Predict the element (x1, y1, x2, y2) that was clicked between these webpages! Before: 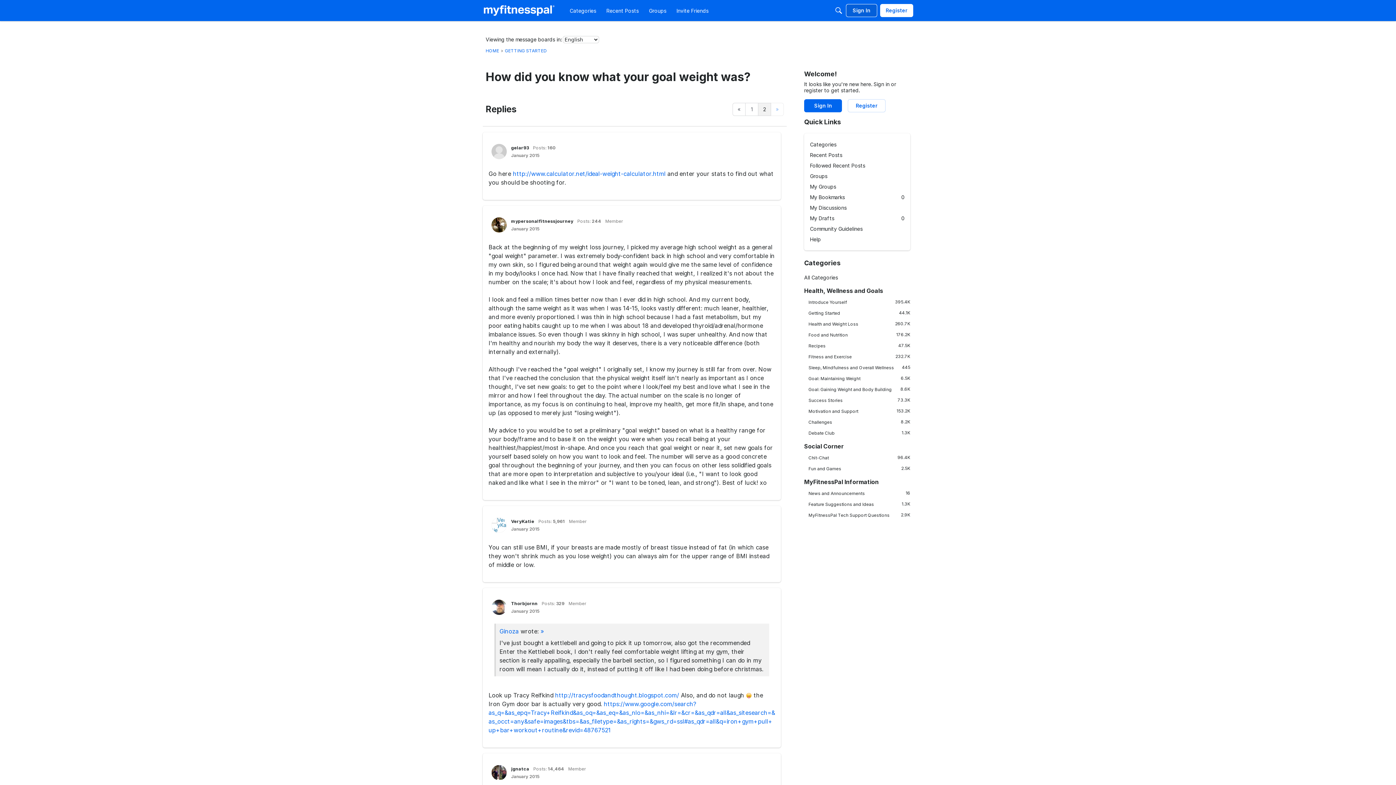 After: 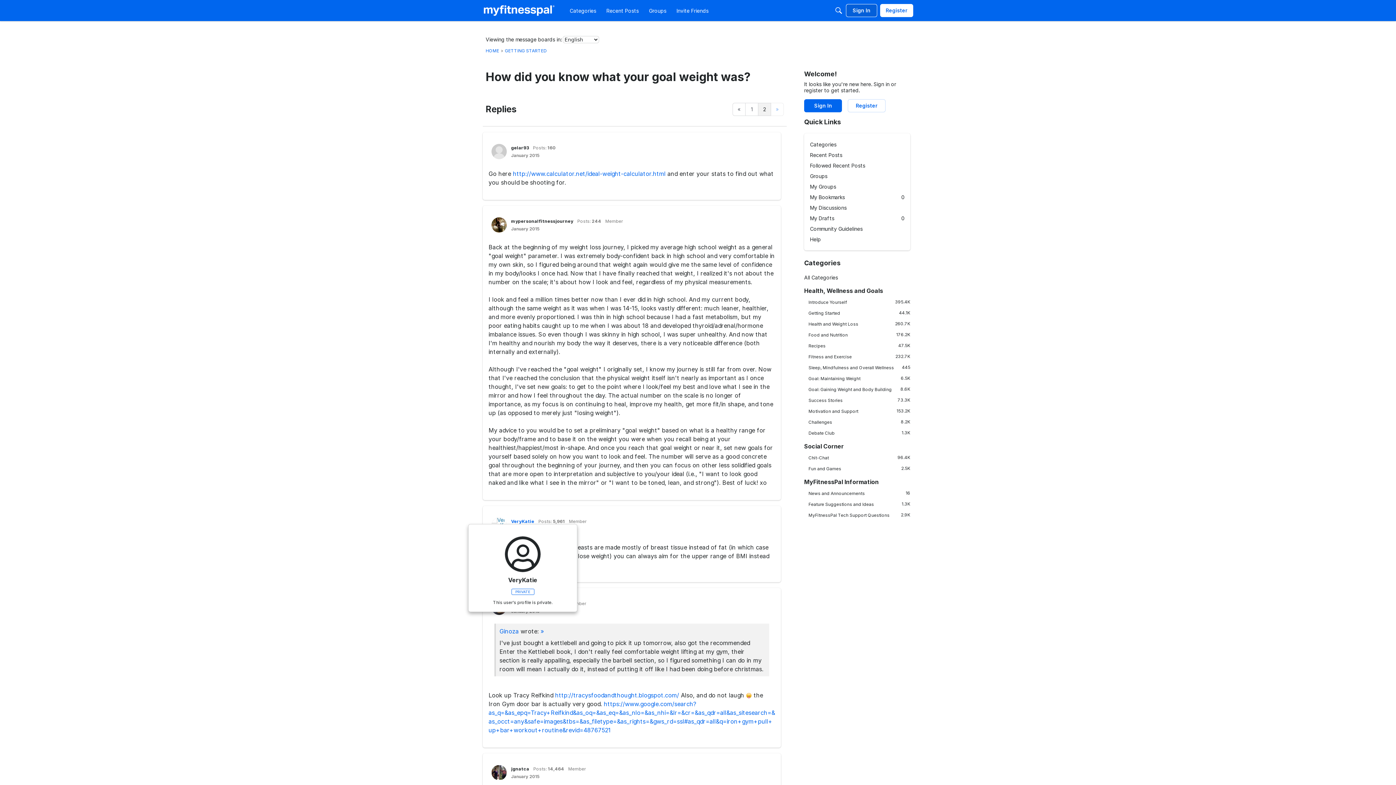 Action: label: VeryKatie bbox: (511, 518, 534, 524)